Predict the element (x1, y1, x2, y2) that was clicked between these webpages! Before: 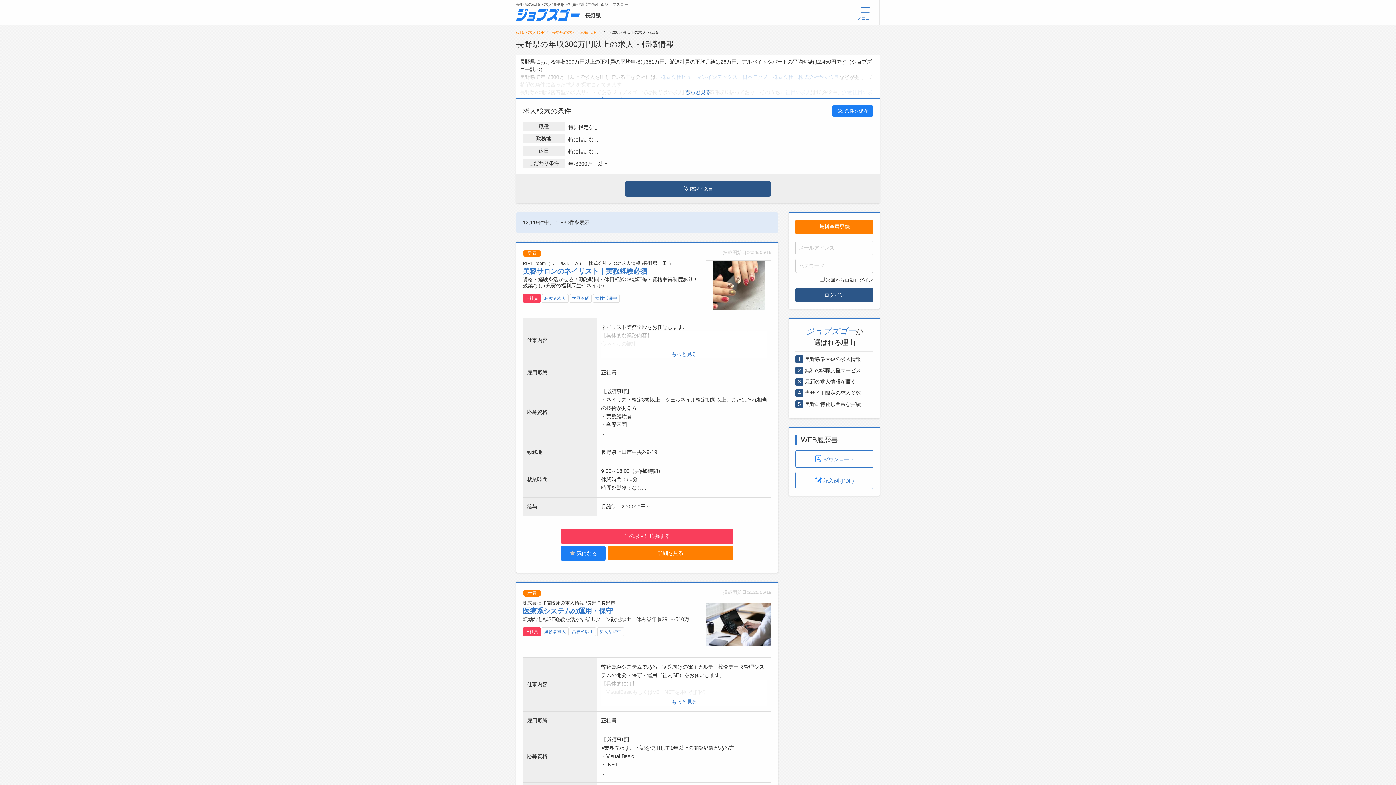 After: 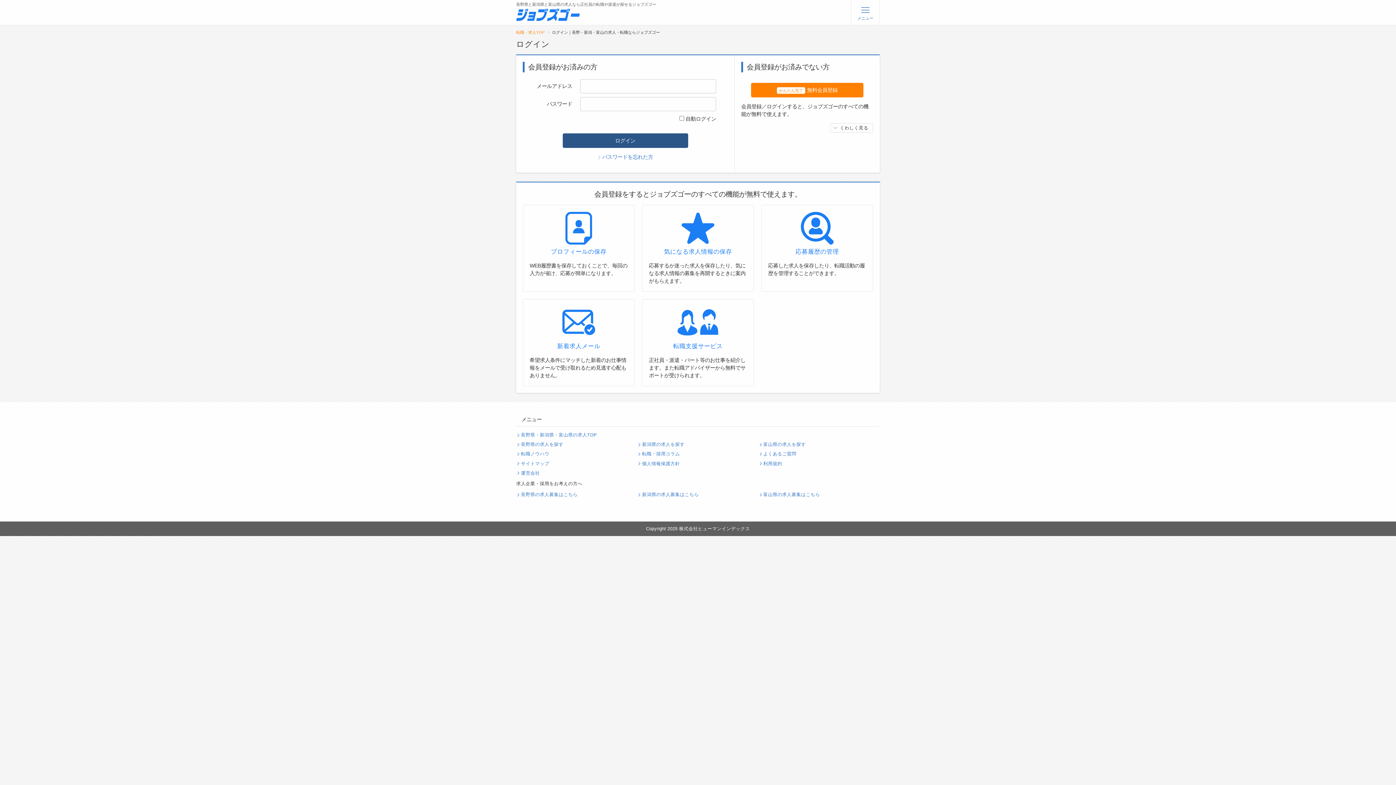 Action: label: 条件を保存 bbox: (832, 105, 873, 116)